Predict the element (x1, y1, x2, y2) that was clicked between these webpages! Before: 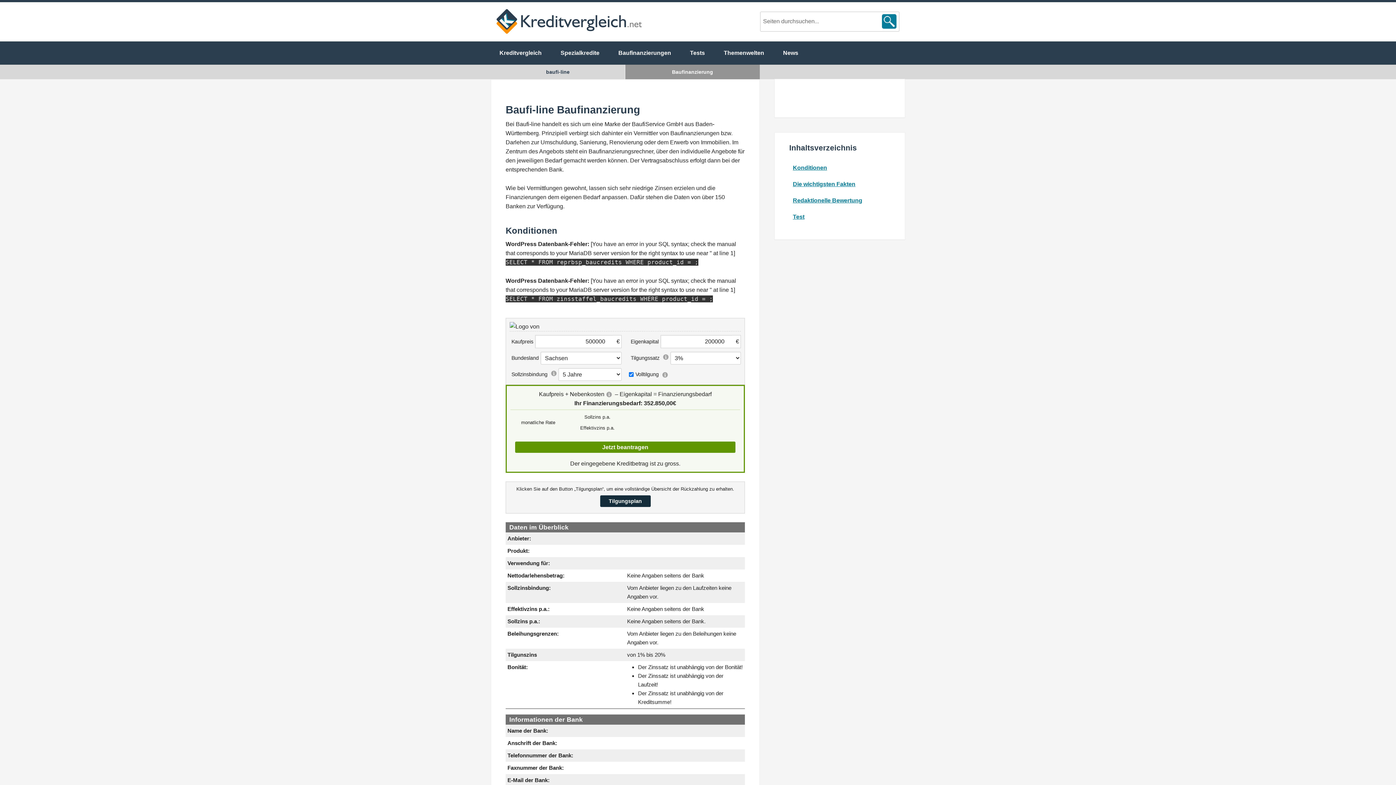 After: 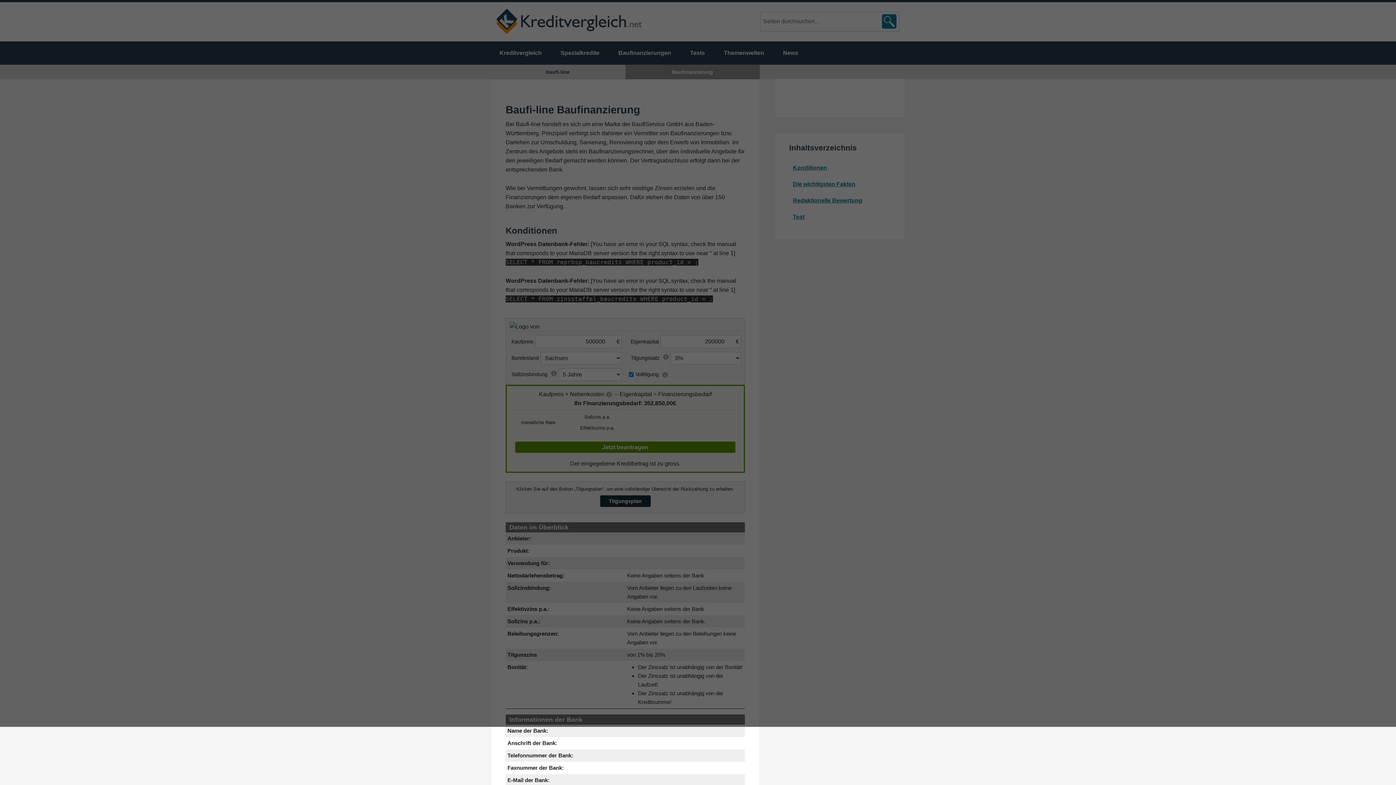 Action: bbox: (600, 495, 650, 507) label: Tilgungsplan